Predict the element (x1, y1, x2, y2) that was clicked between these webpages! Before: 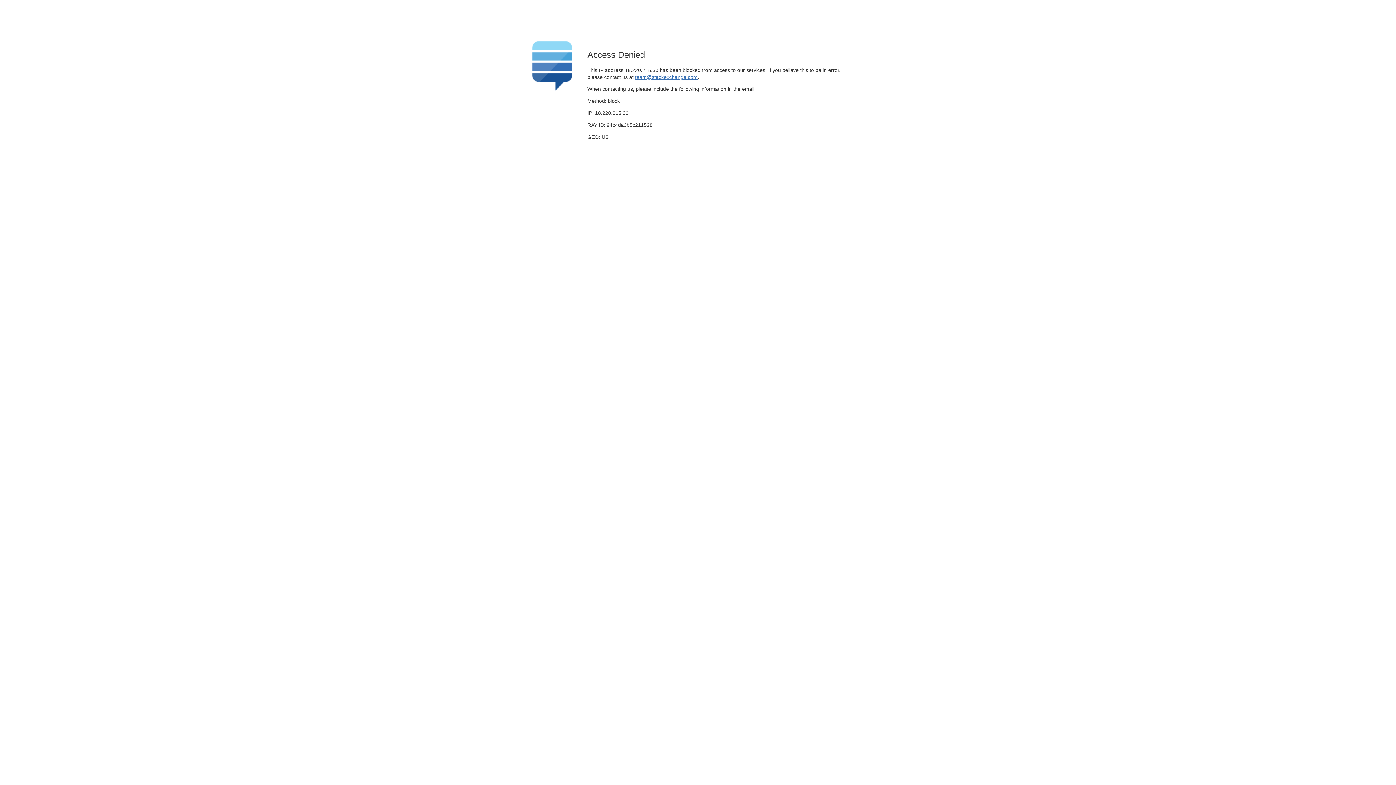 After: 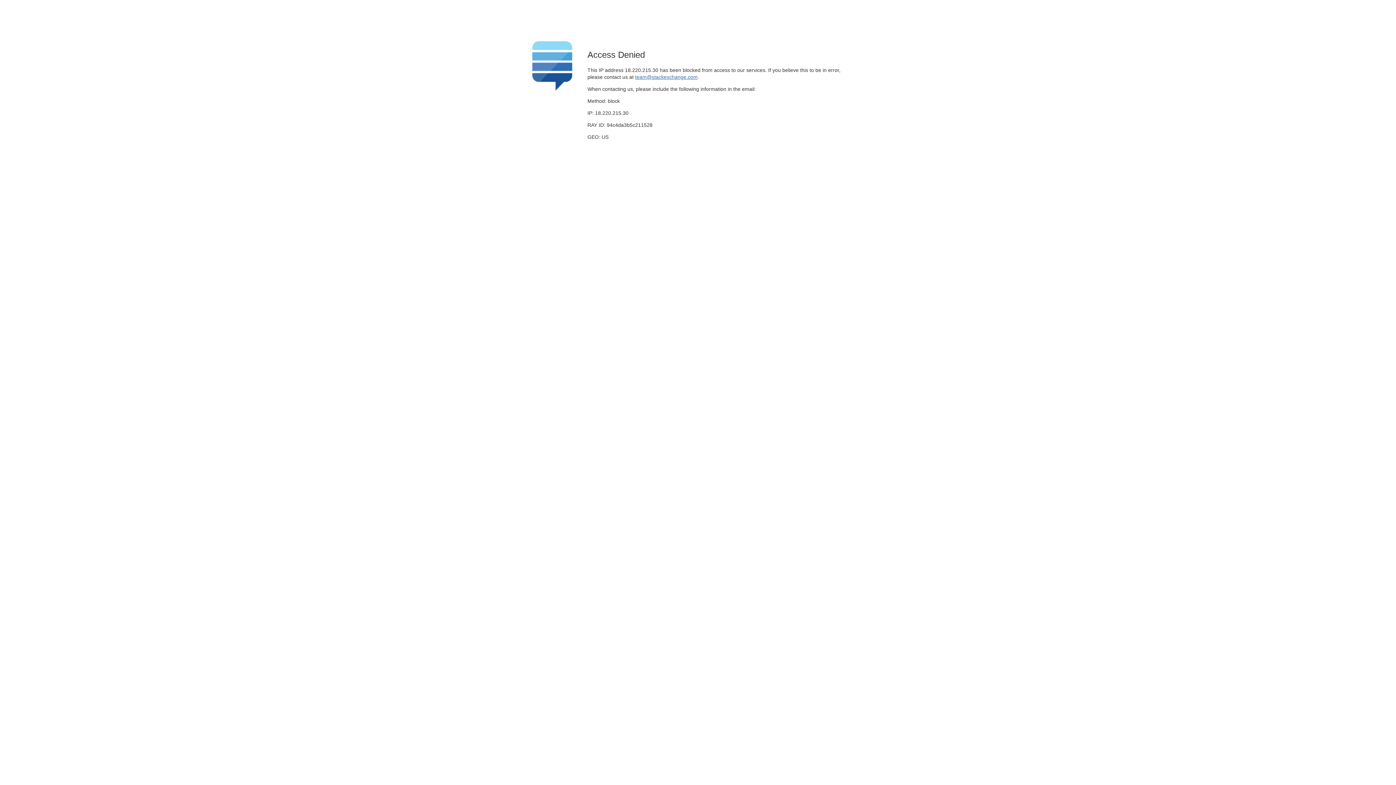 Action: label: team@stackexchange.com bbox: (635, 74, 697, 79)